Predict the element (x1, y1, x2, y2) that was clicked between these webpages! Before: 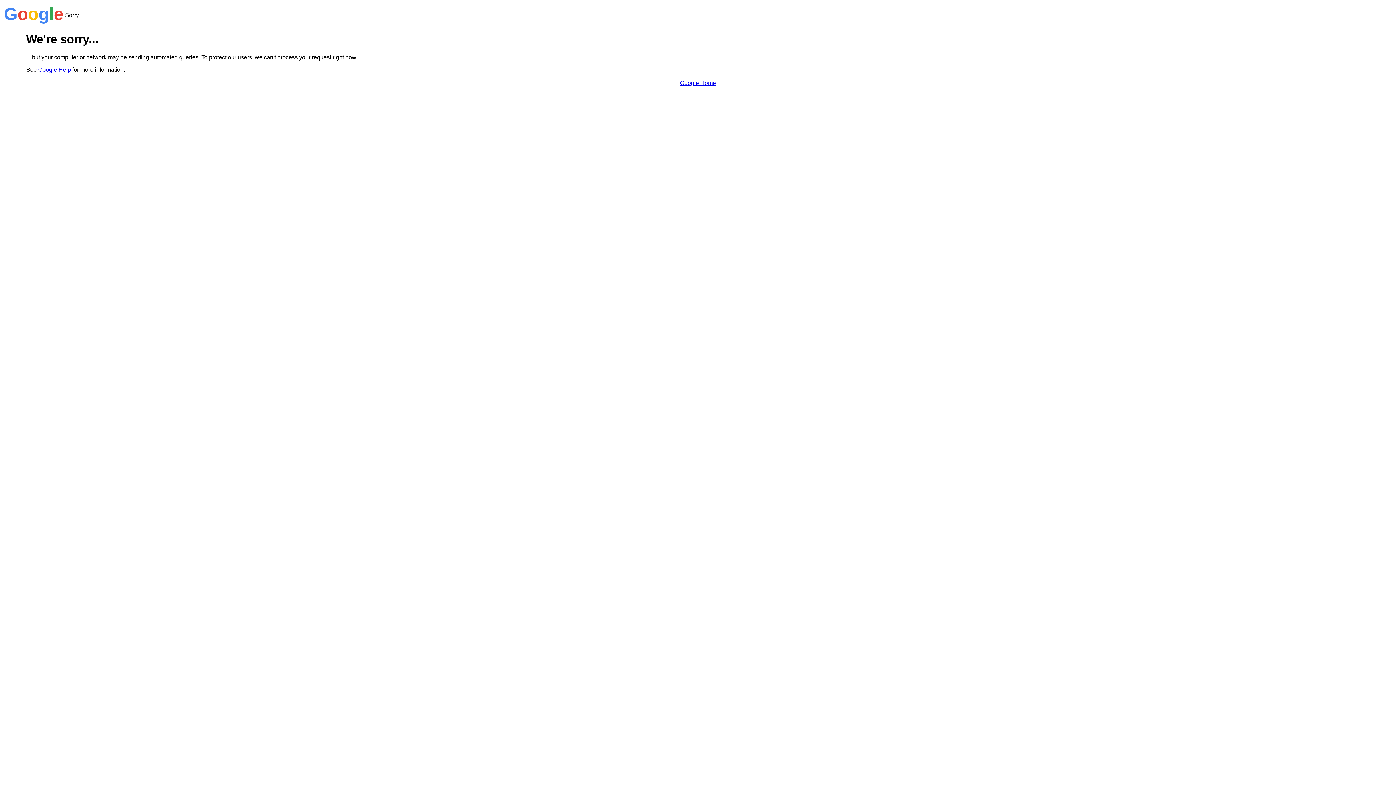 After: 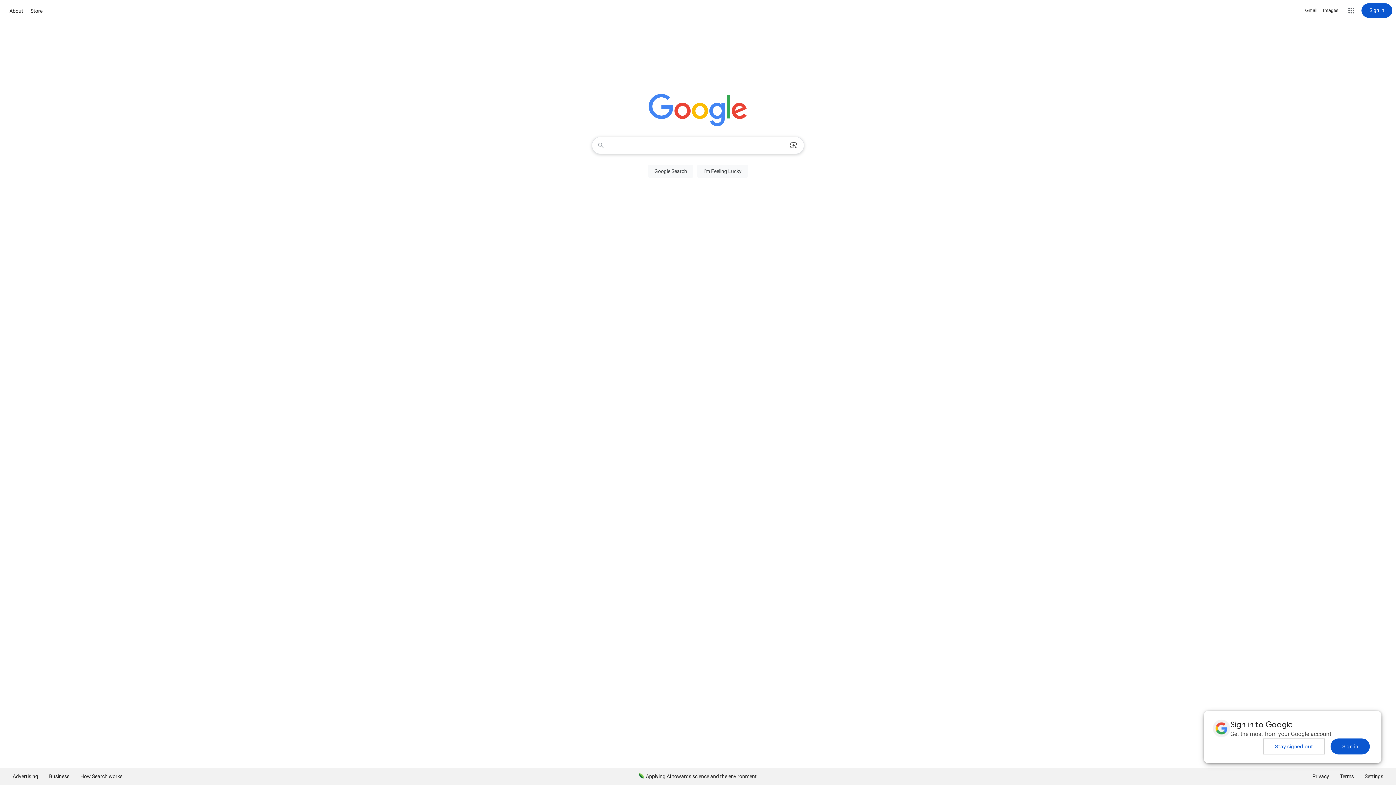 Action: label: Google Home bbox: (680, 79, 716, 86)